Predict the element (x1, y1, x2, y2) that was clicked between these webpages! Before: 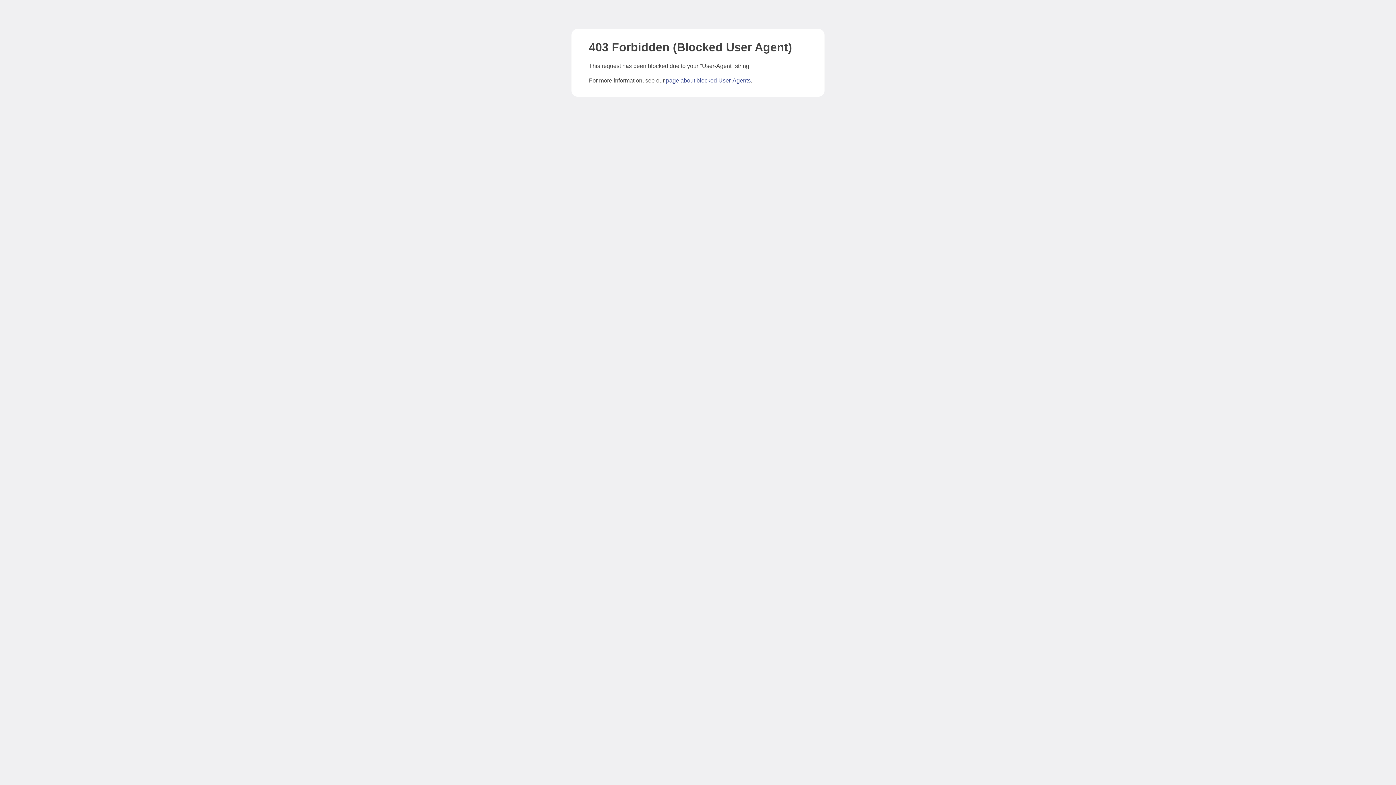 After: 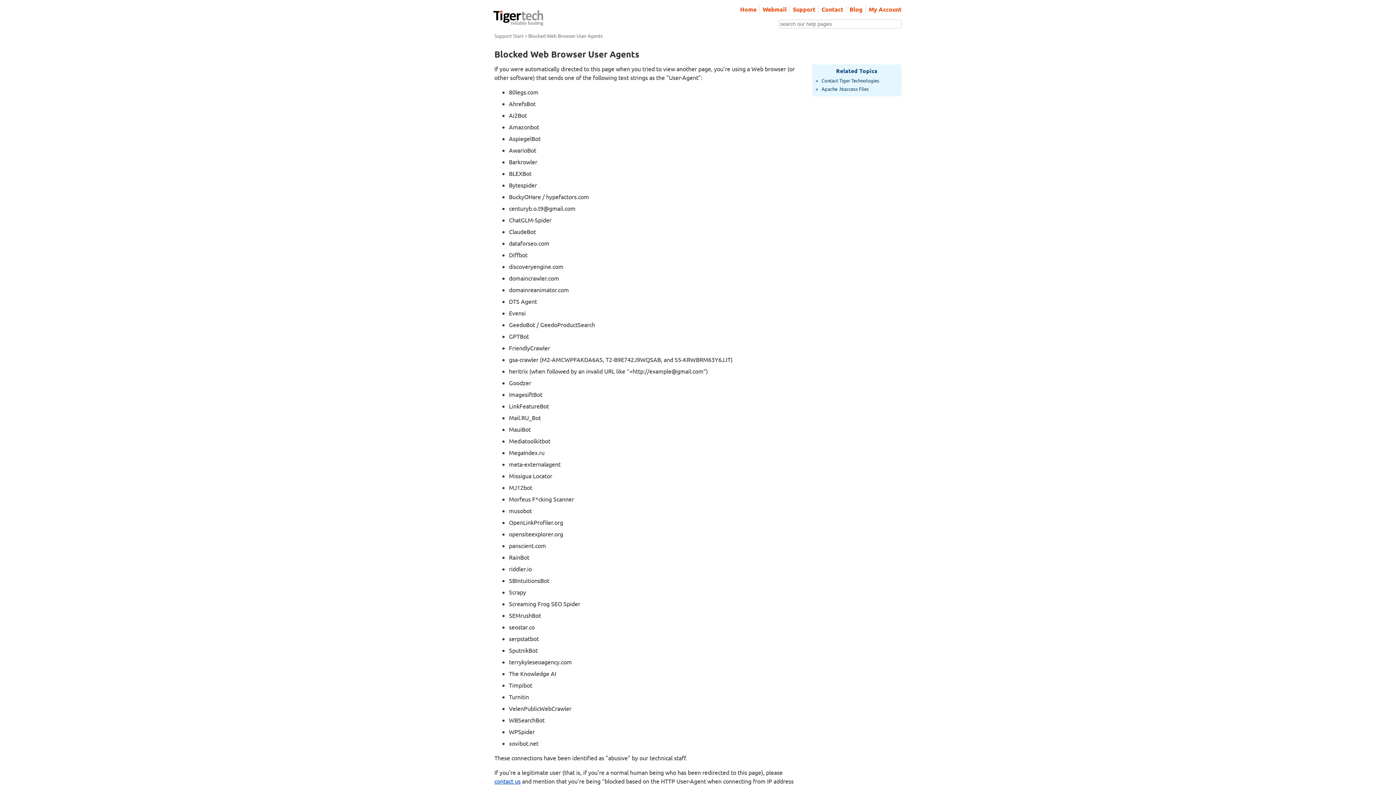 Action: bbox: (666, 77, 750, 83) label: page about blocked User-Agents